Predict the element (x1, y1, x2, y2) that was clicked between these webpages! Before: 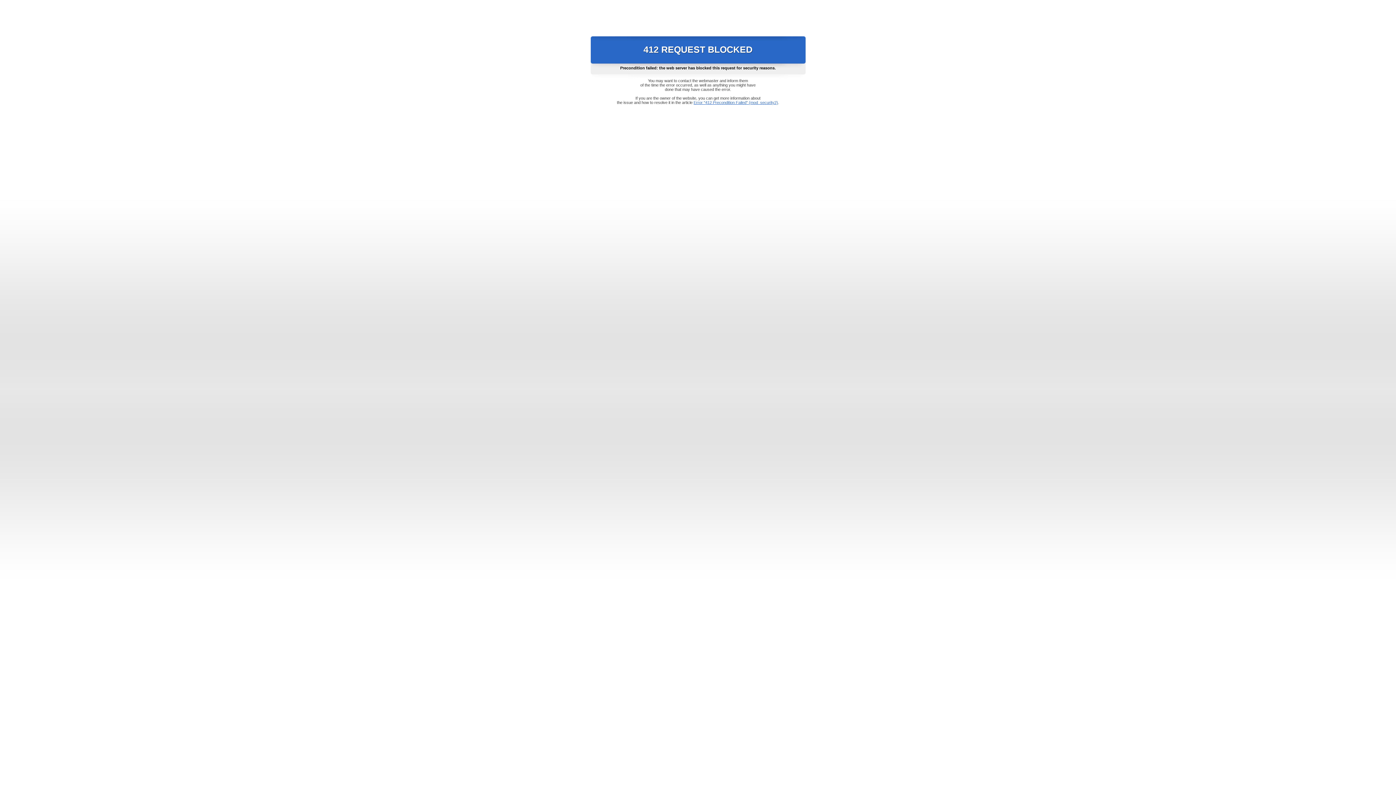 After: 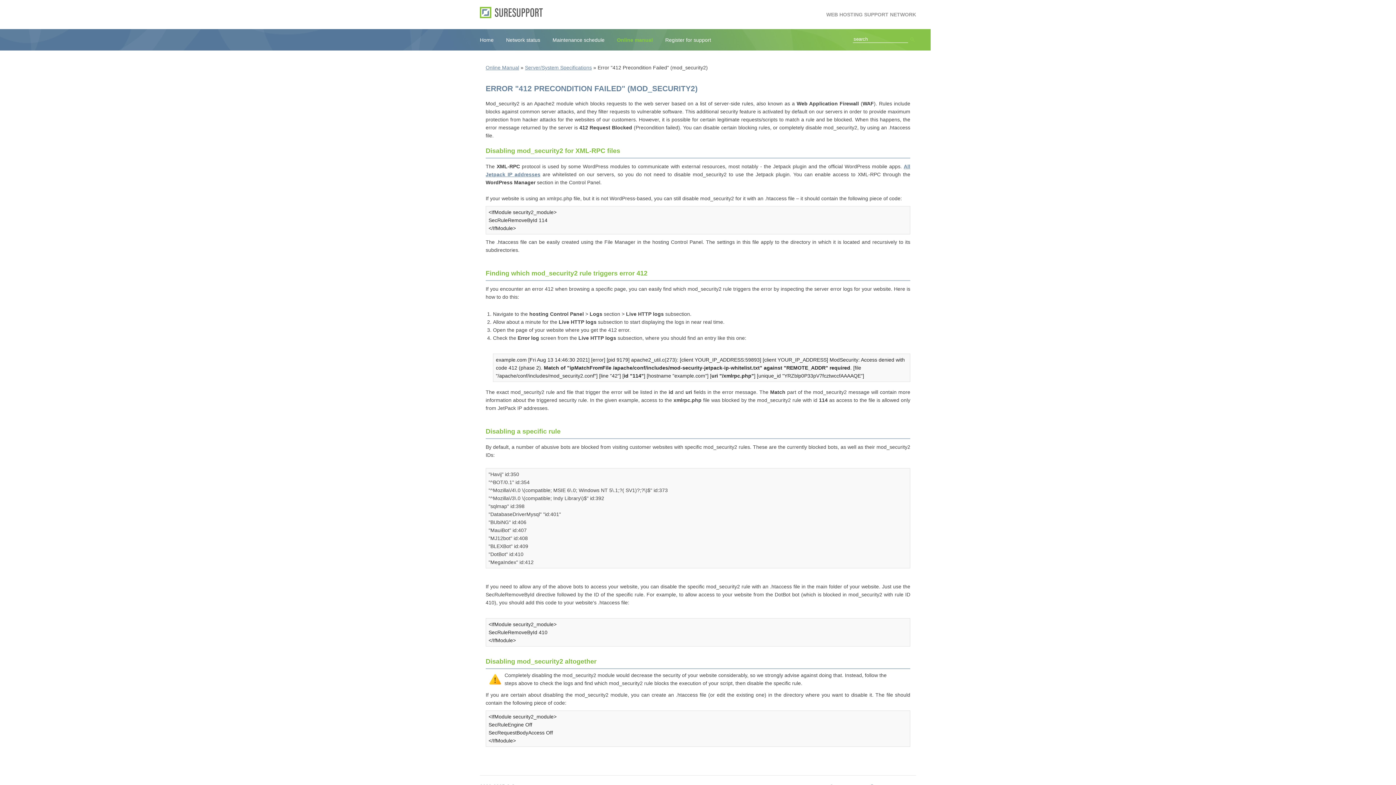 Action: label: Error "412 Precondition Failed" (mod_security2) bbox: (693, 100, 778, 104)